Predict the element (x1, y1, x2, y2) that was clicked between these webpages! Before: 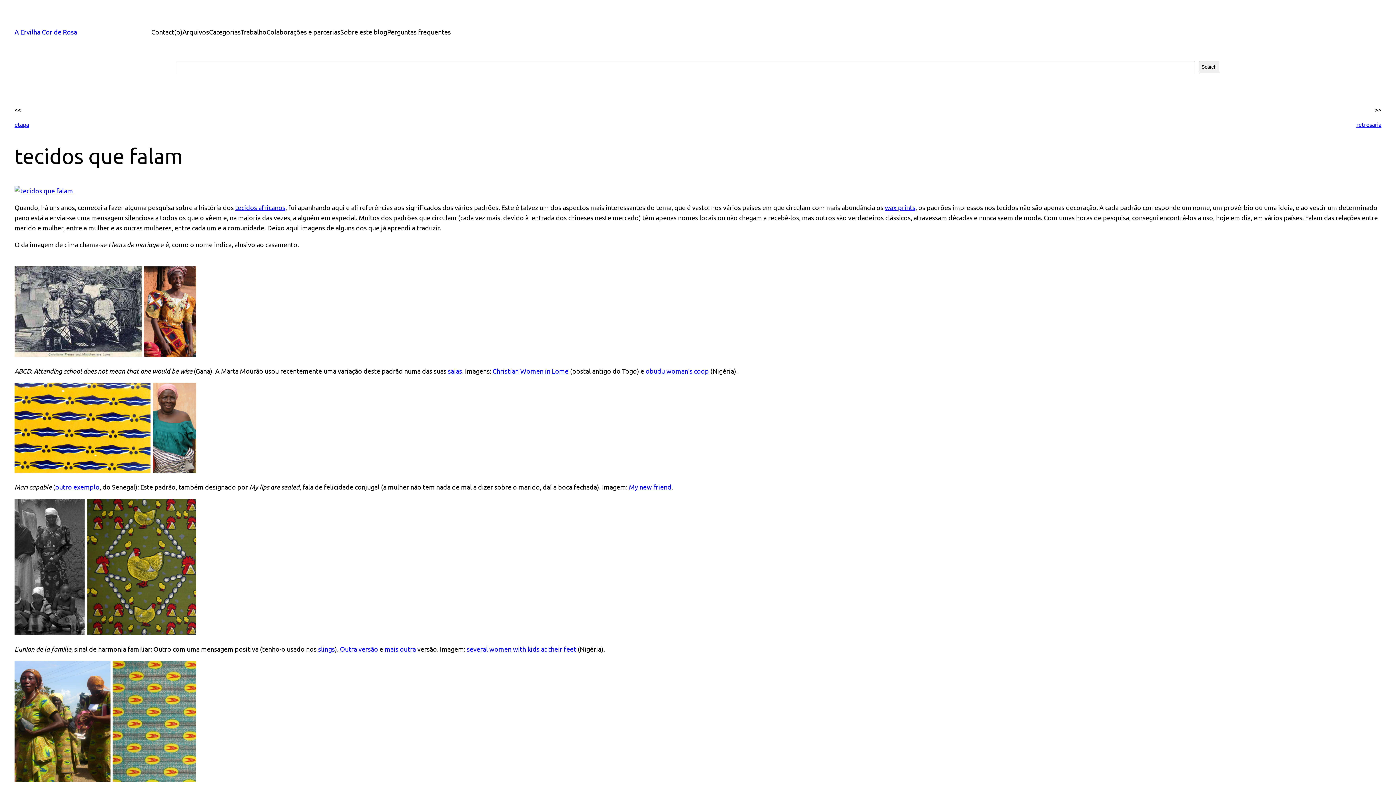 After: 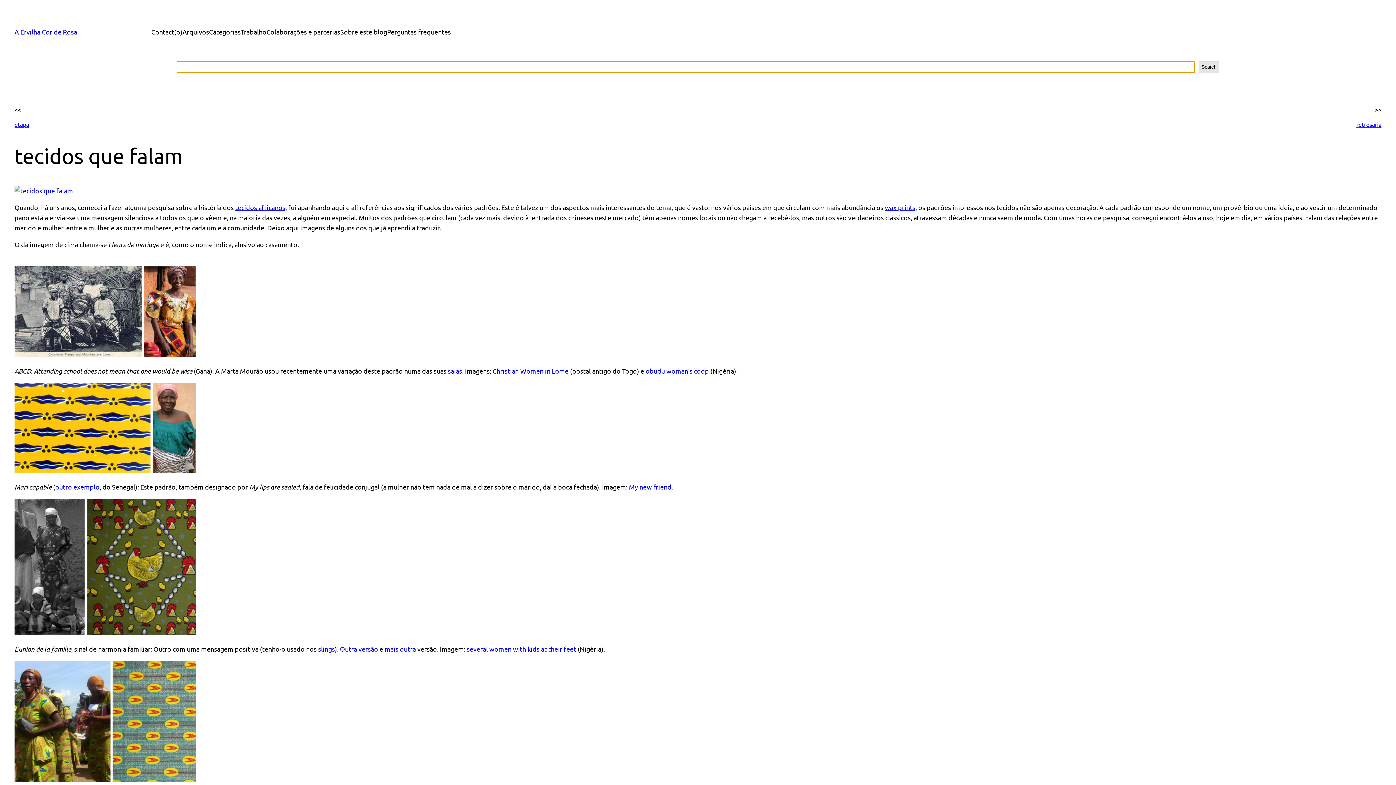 Action: label: Search bbox: (1198, 61, 1219, 73)